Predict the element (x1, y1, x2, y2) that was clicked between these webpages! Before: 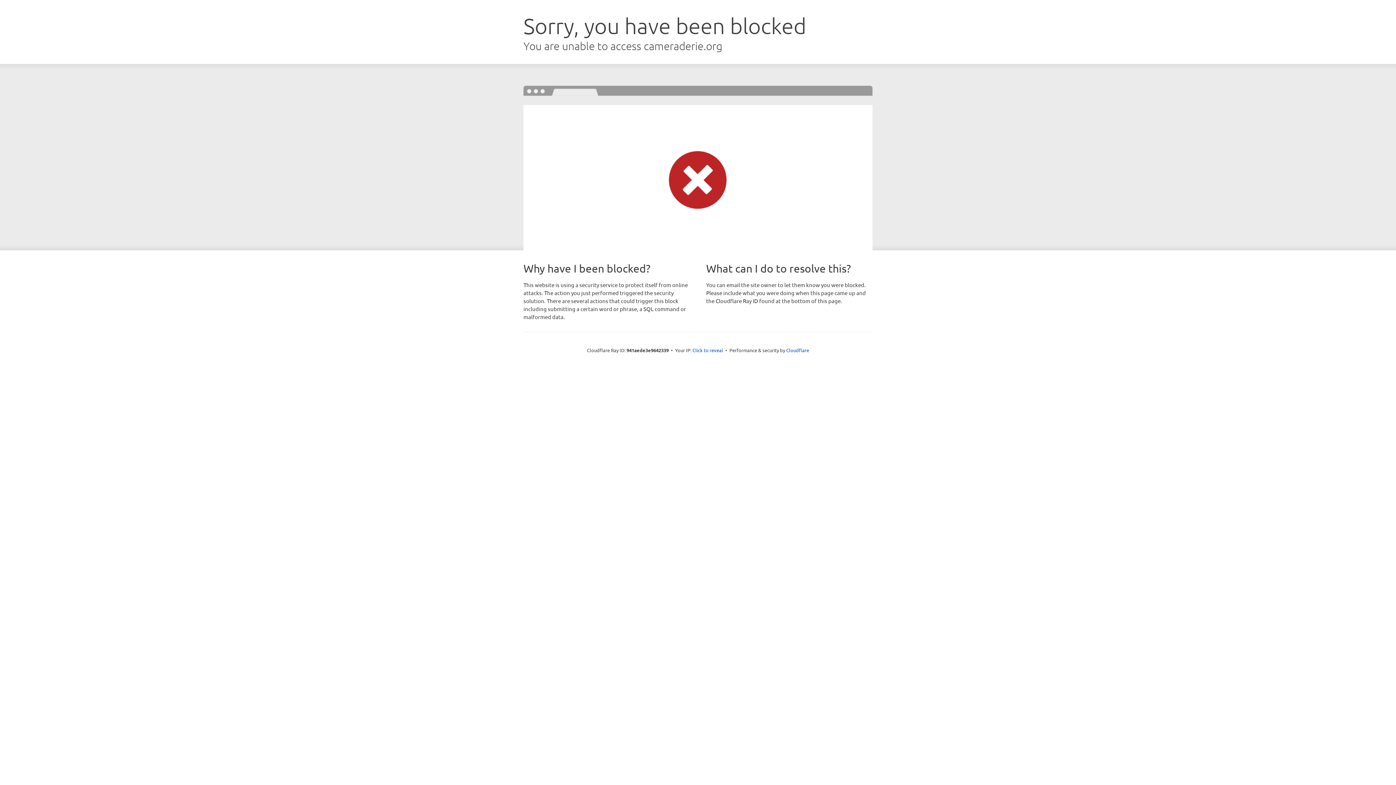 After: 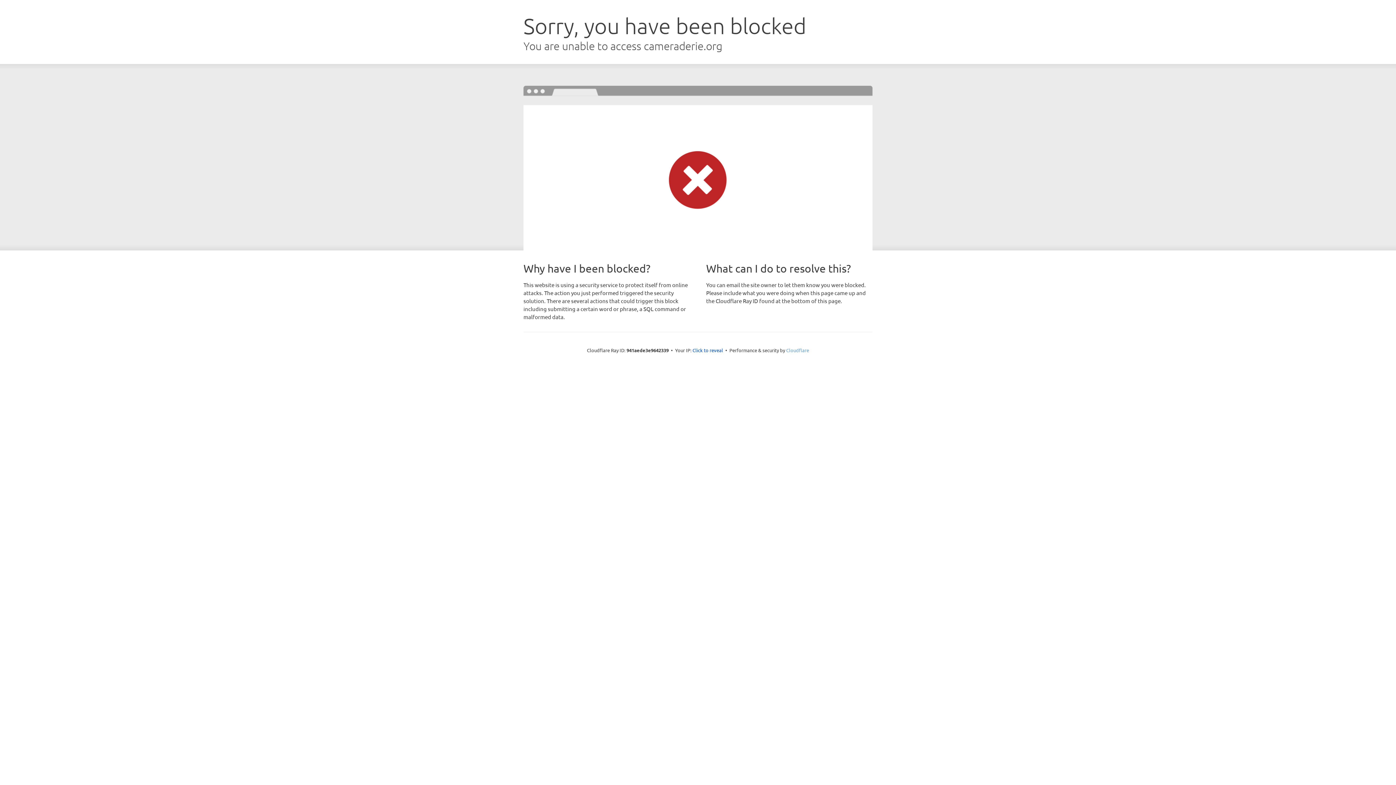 Action: bbox: (786, 347, 809, 353) label: Cloudflare